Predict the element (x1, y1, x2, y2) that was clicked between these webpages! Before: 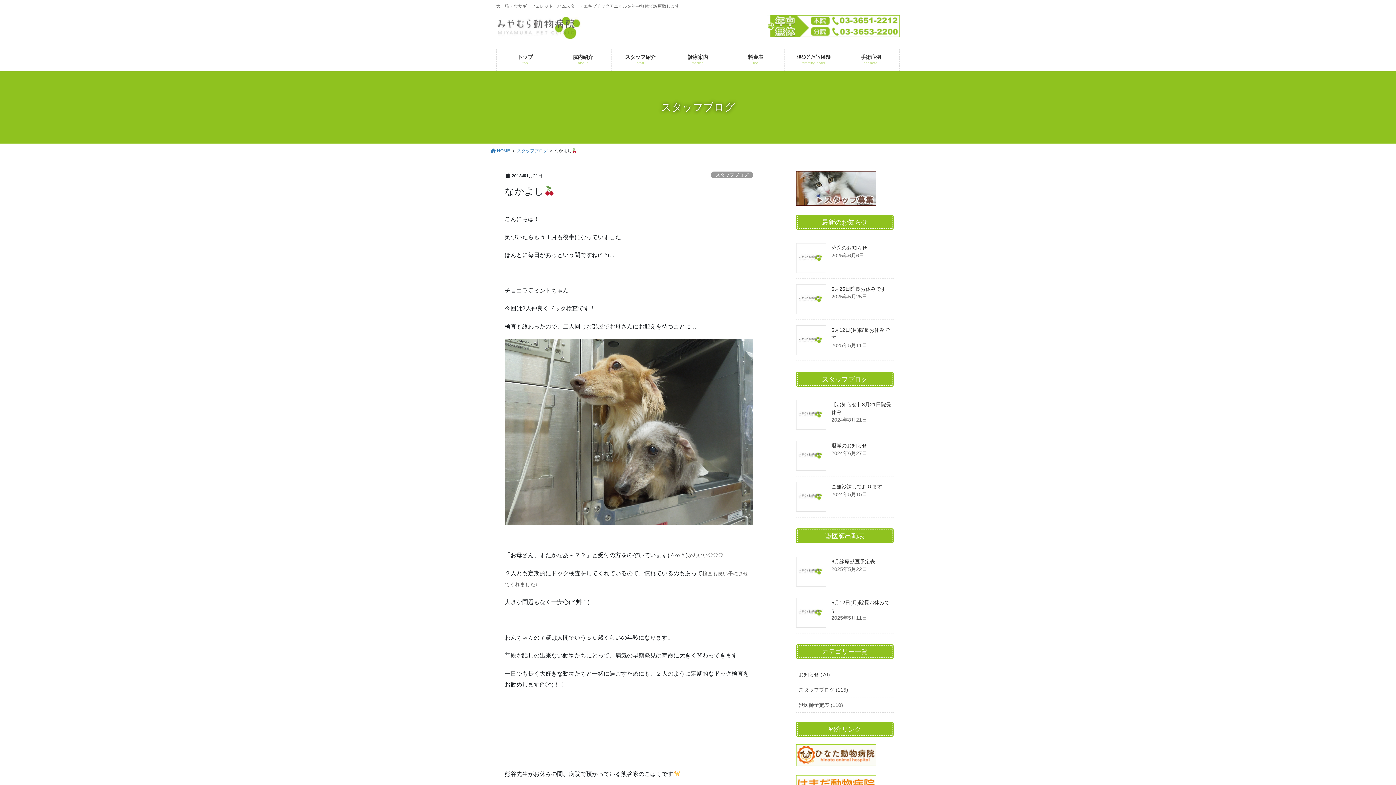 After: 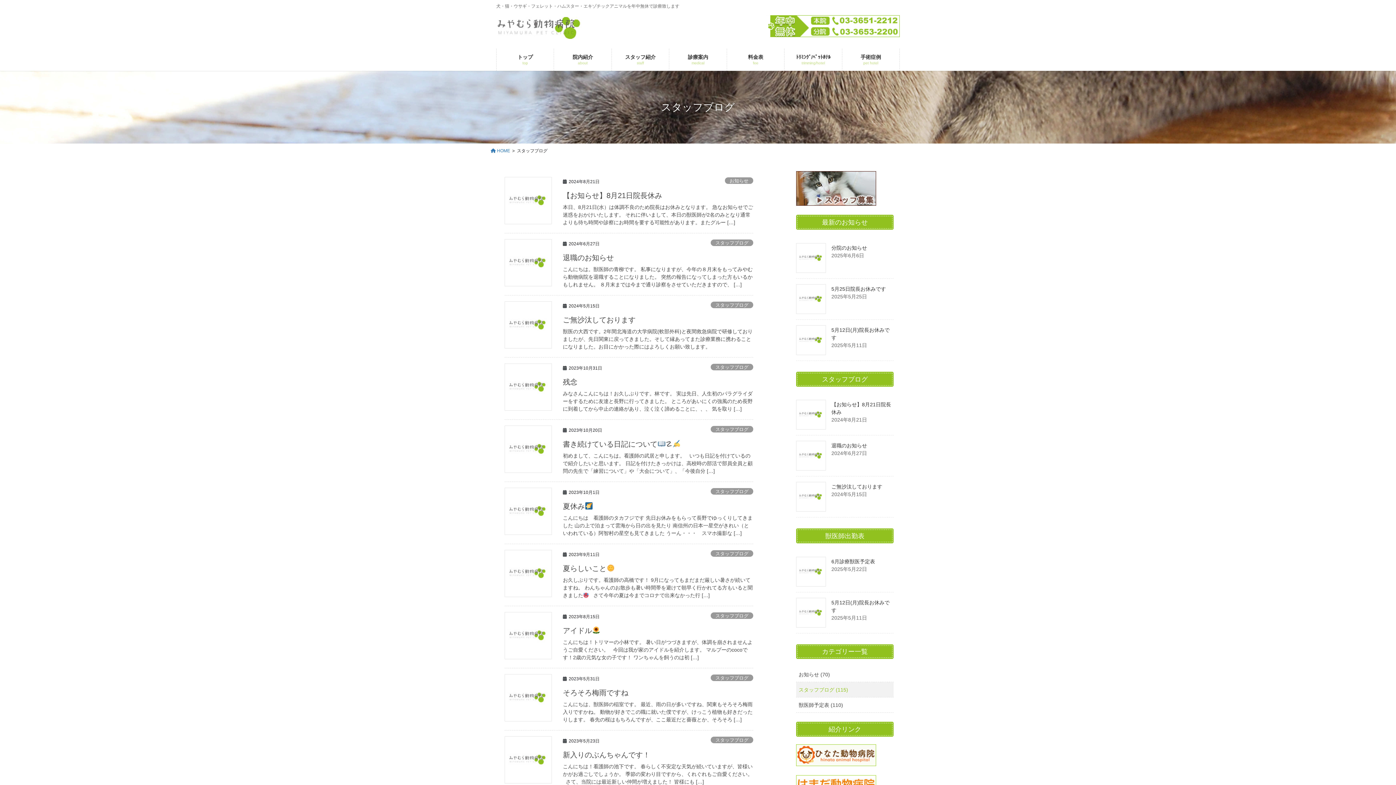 Action: bbox: (517, 147, 547, 153) label: スタッフブログ